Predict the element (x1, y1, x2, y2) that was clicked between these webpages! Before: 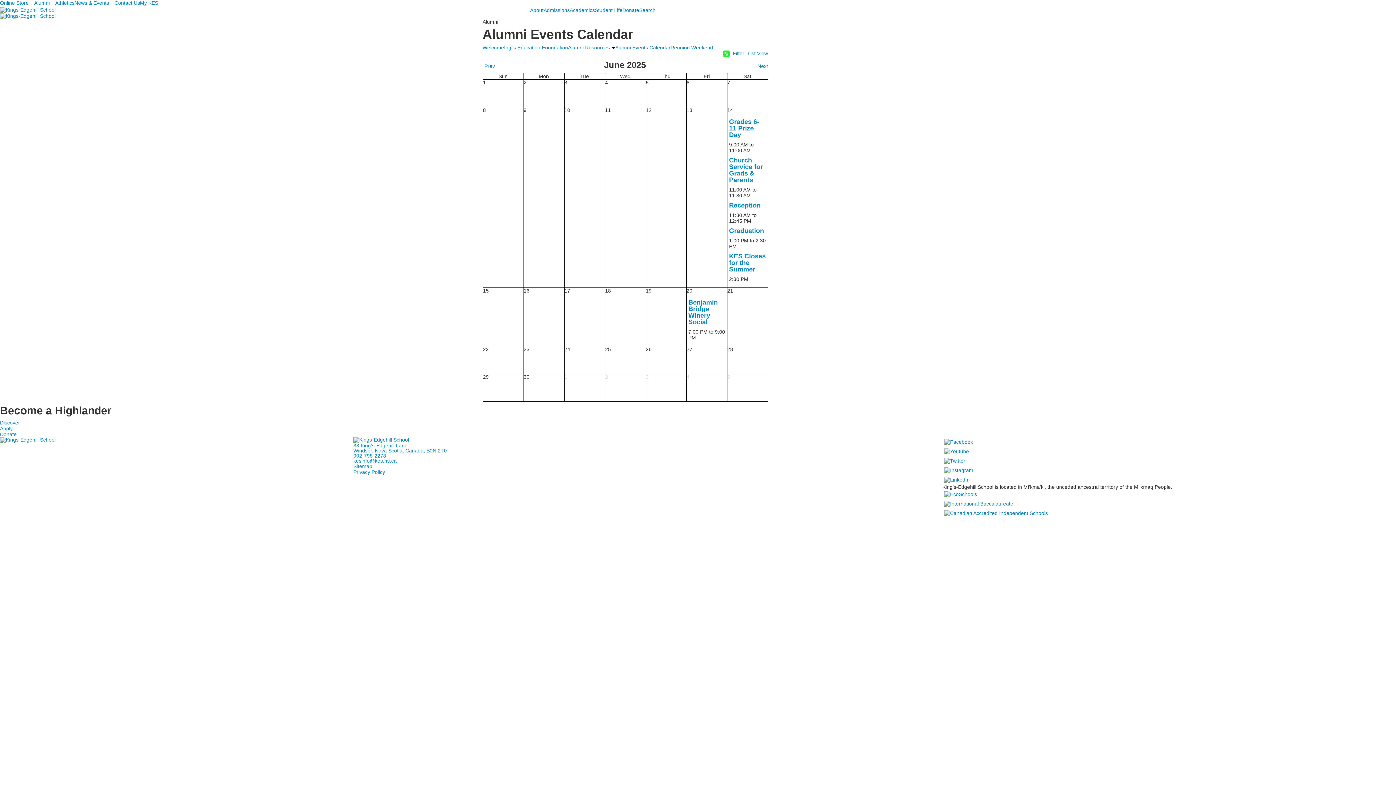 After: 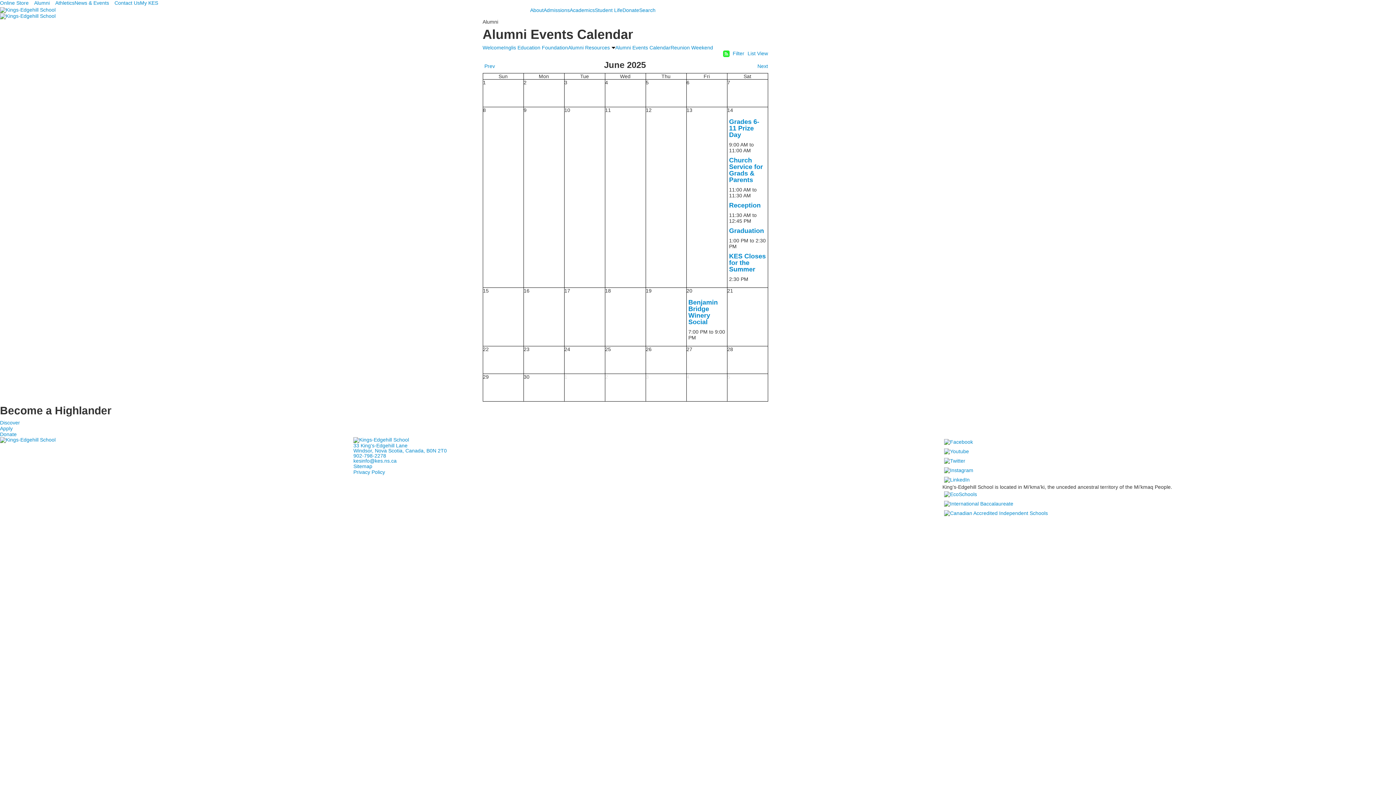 Action: bbox: (483, 79, 523, 85) label: 1